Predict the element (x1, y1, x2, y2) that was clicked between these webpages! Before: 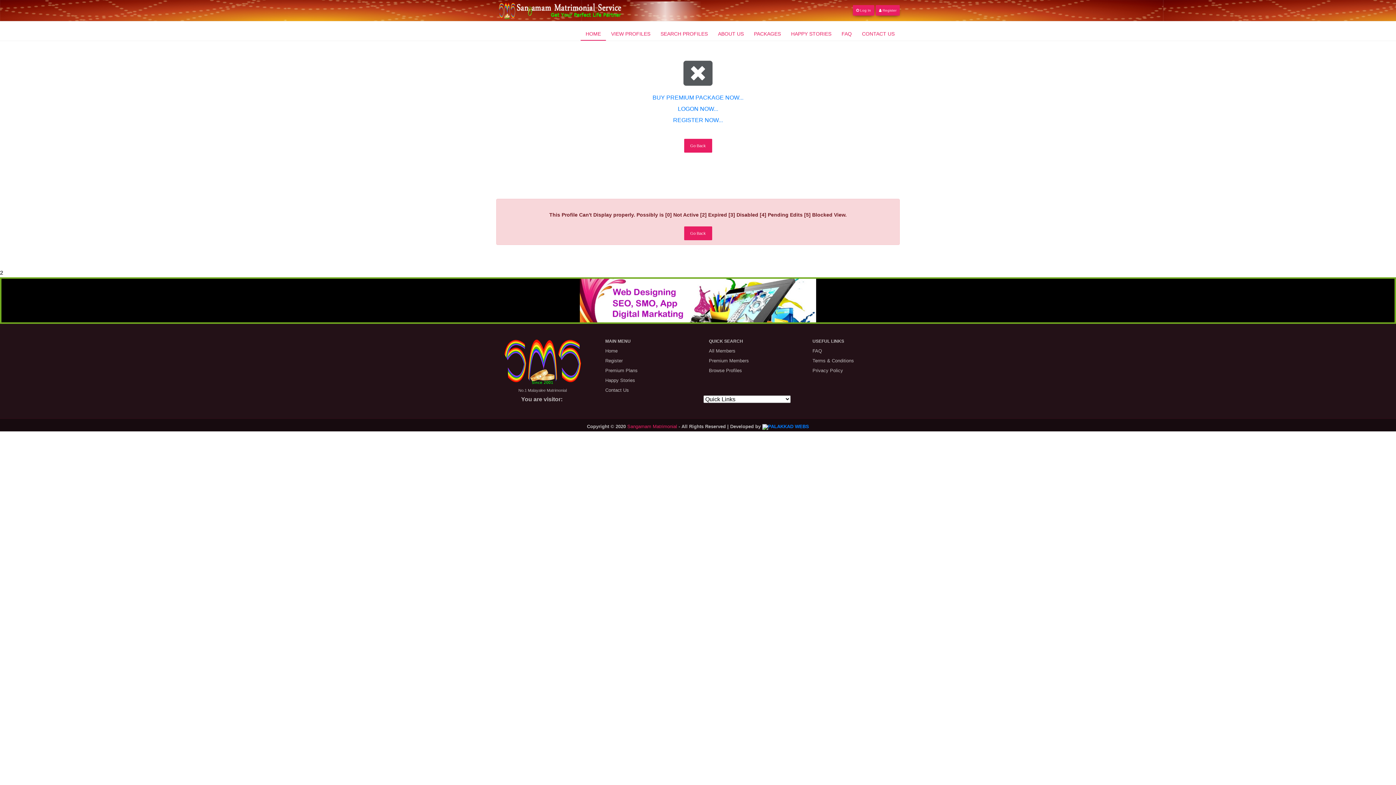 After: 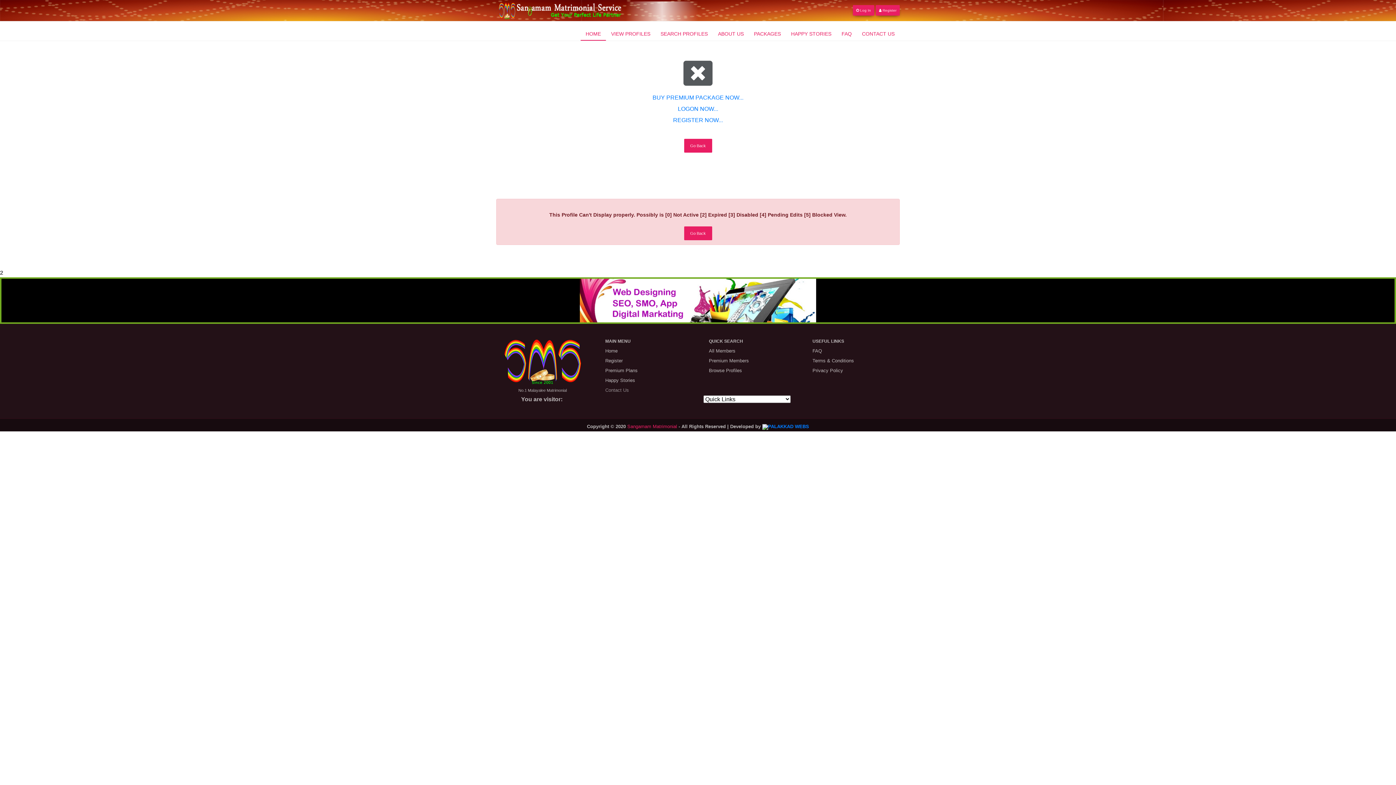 Action: bbox: (605, 385, 629, 395) label: Contact Us